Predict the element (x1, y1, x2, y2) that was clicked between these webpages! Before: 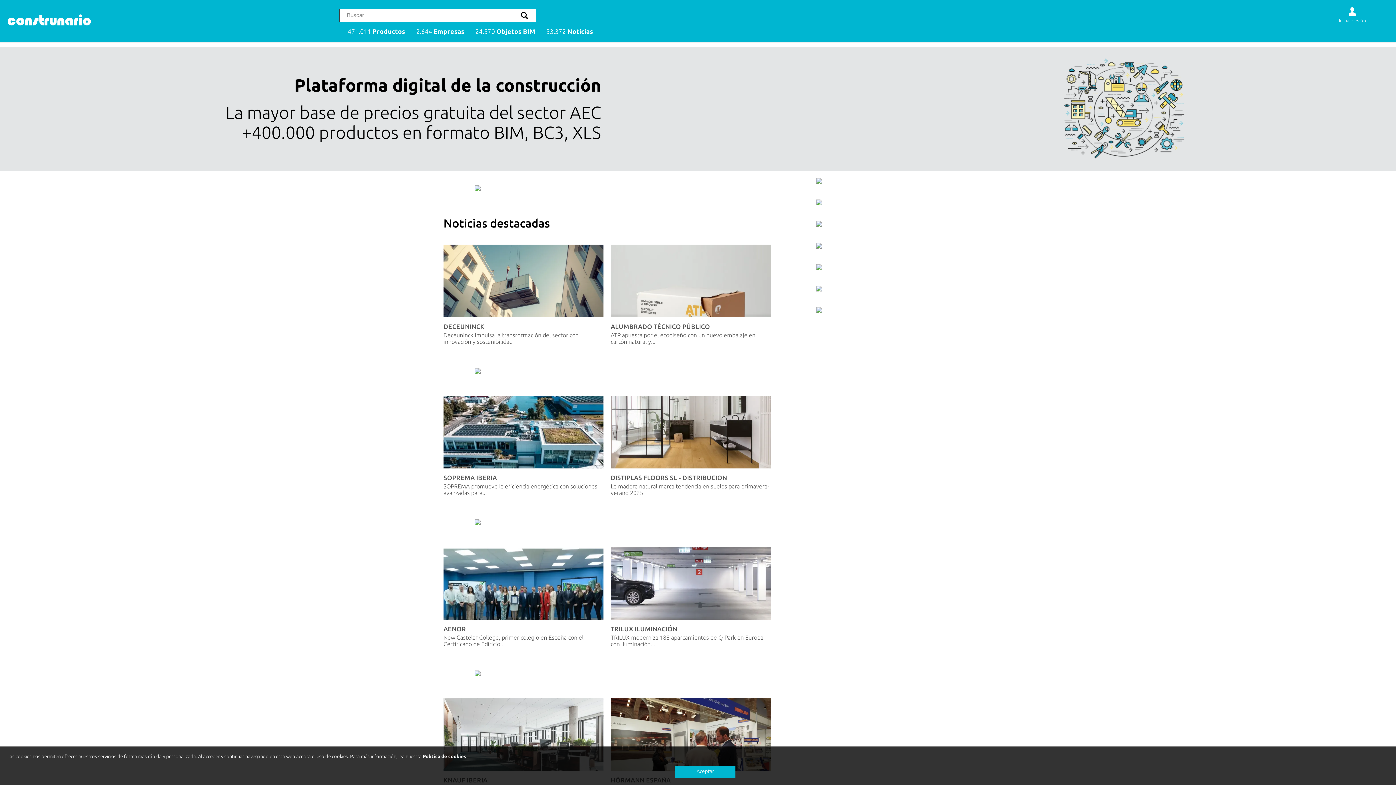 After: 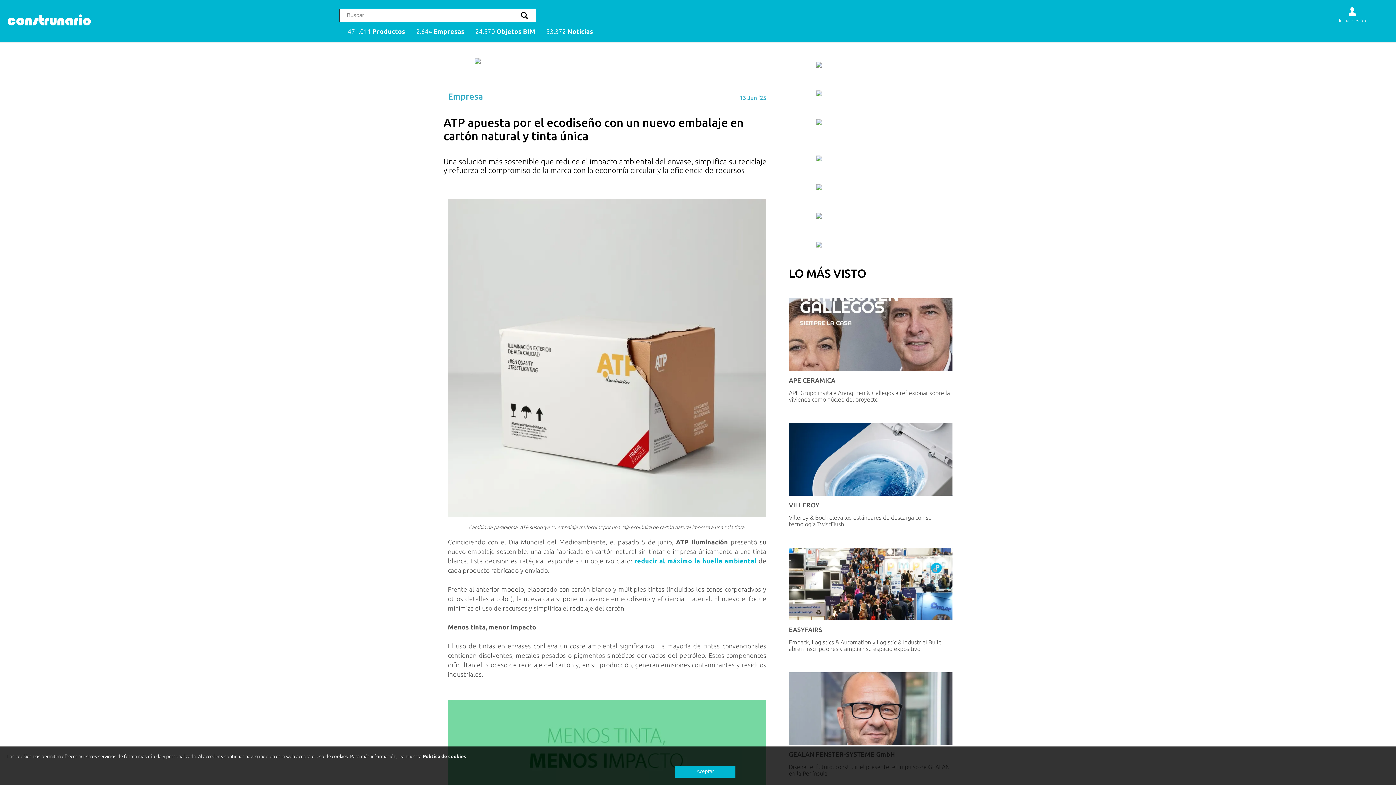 Action: label: ALUMBRADO TÉCNICO PÚBLICO

ATP apuesta por el ecodiseño con un nuevo embalaje en cartón natural y... bbox: (610, 244, 770, 344)